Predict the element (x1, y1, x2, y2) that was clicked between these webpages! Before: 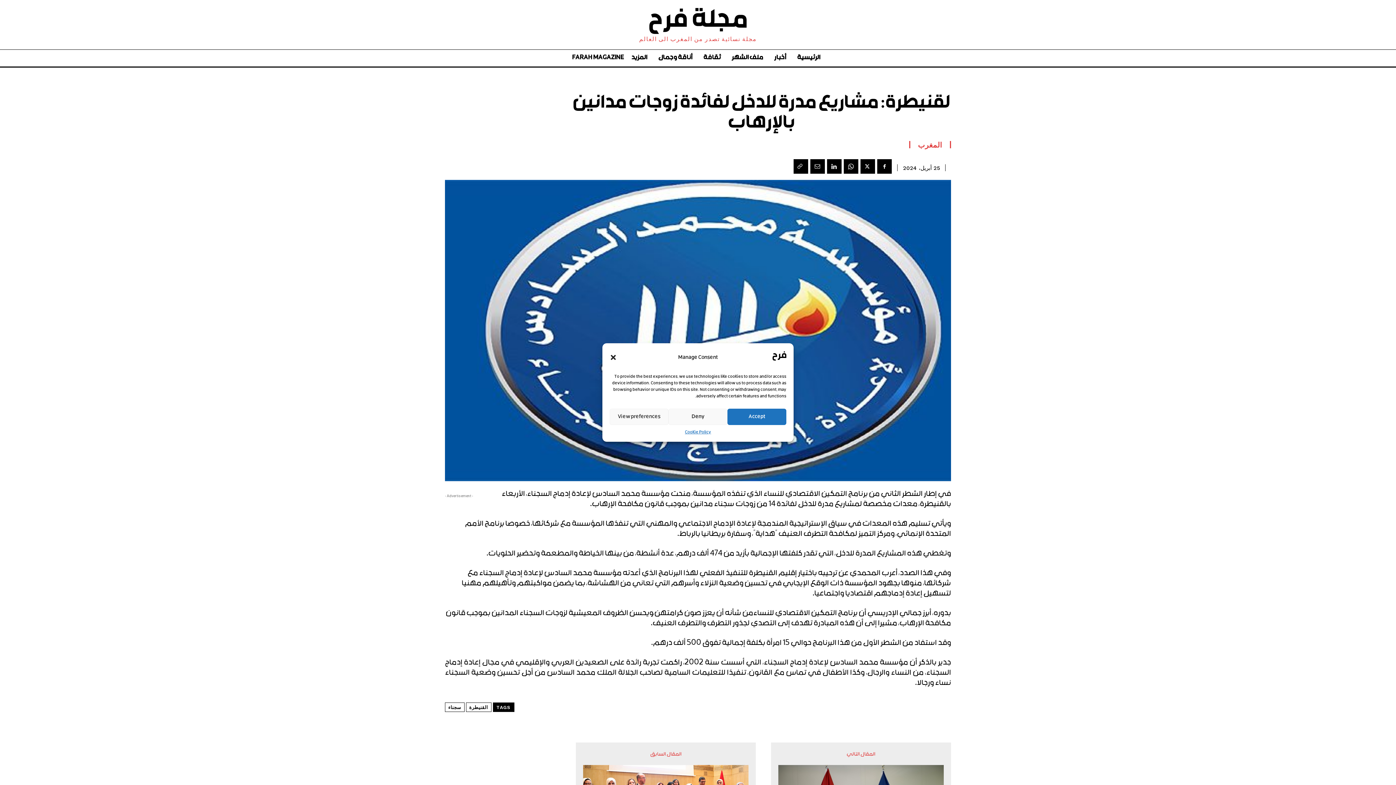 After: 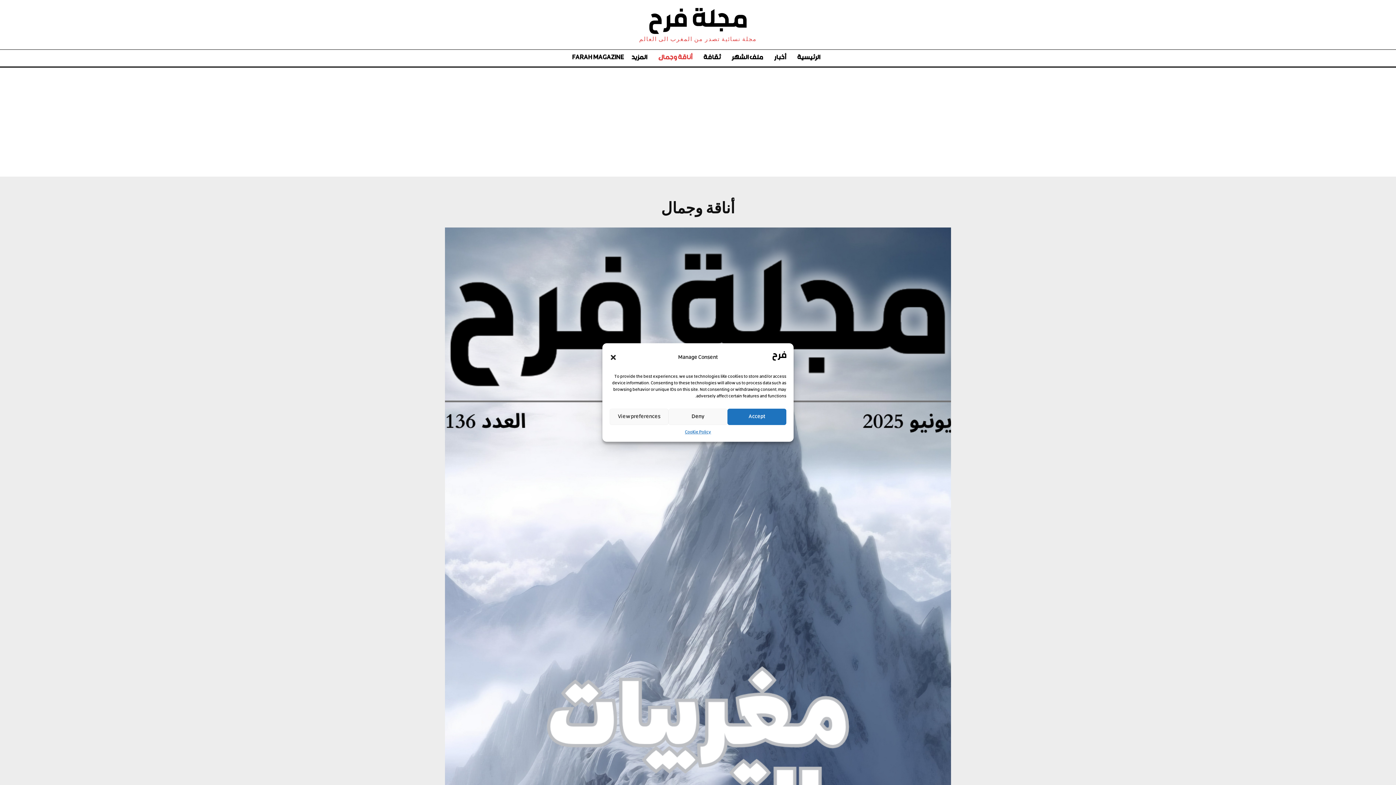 Action: label: أناقة وجمال bbox: (654, 49, 696, 67)